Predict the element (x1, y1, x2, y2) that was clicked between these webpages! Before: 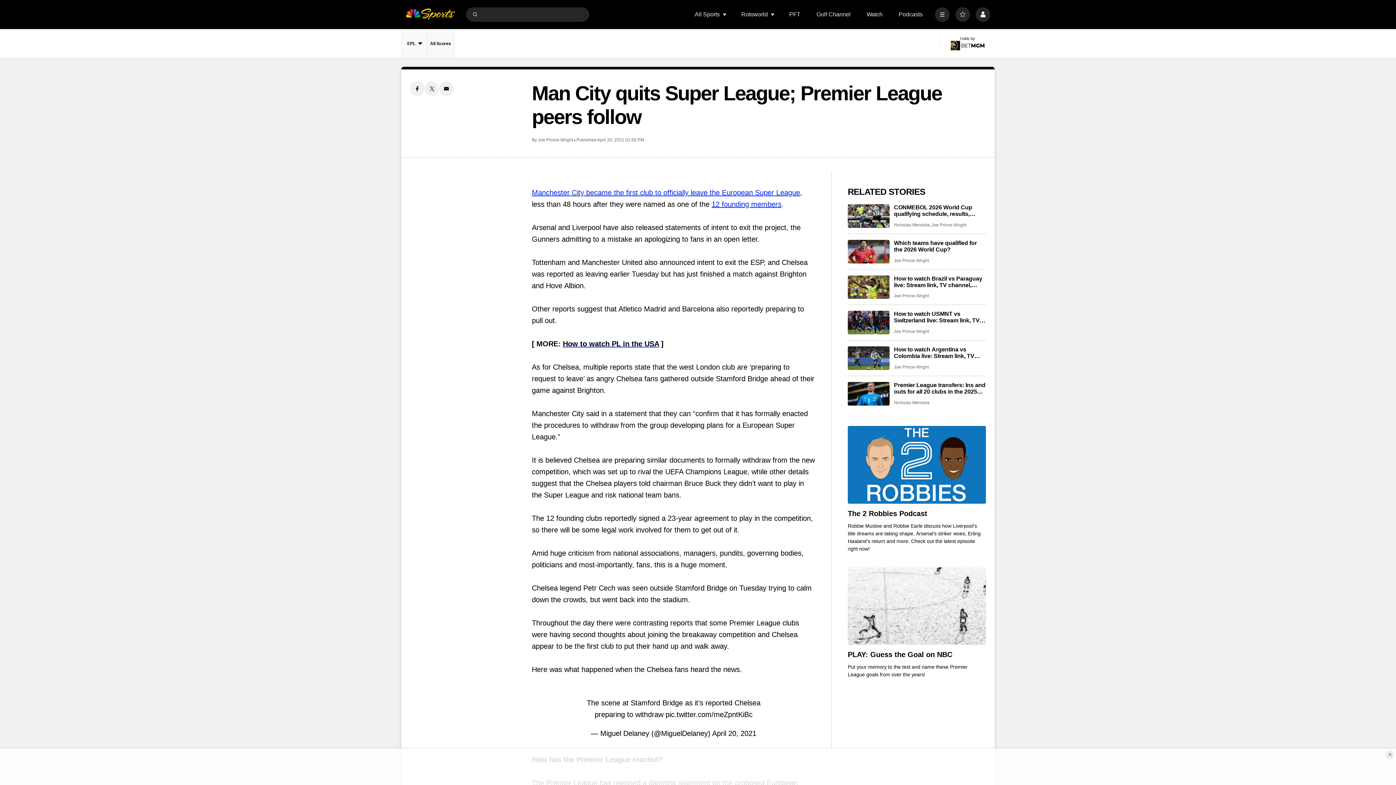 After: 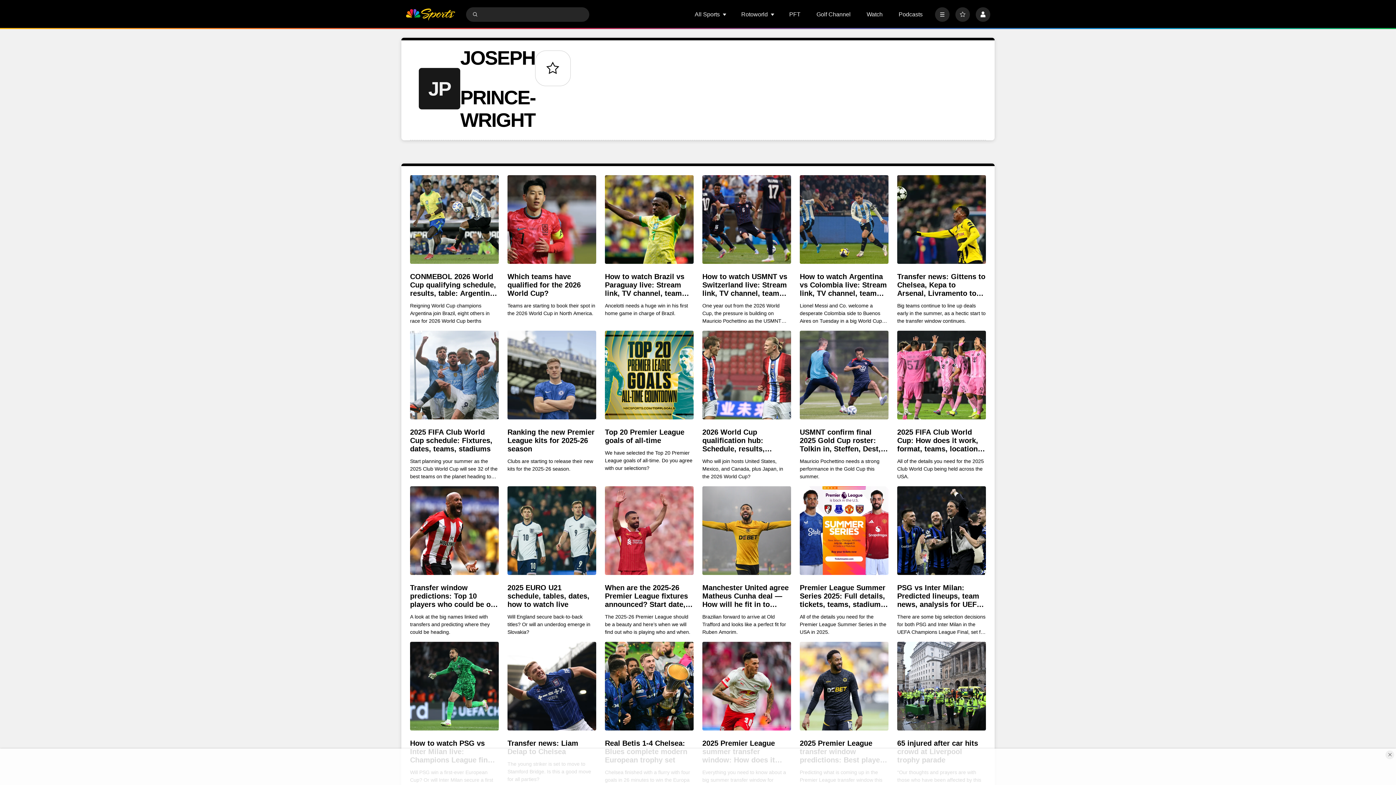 Action: label: Joe Prince-Wright bbox: (894, 329, 929, 334)